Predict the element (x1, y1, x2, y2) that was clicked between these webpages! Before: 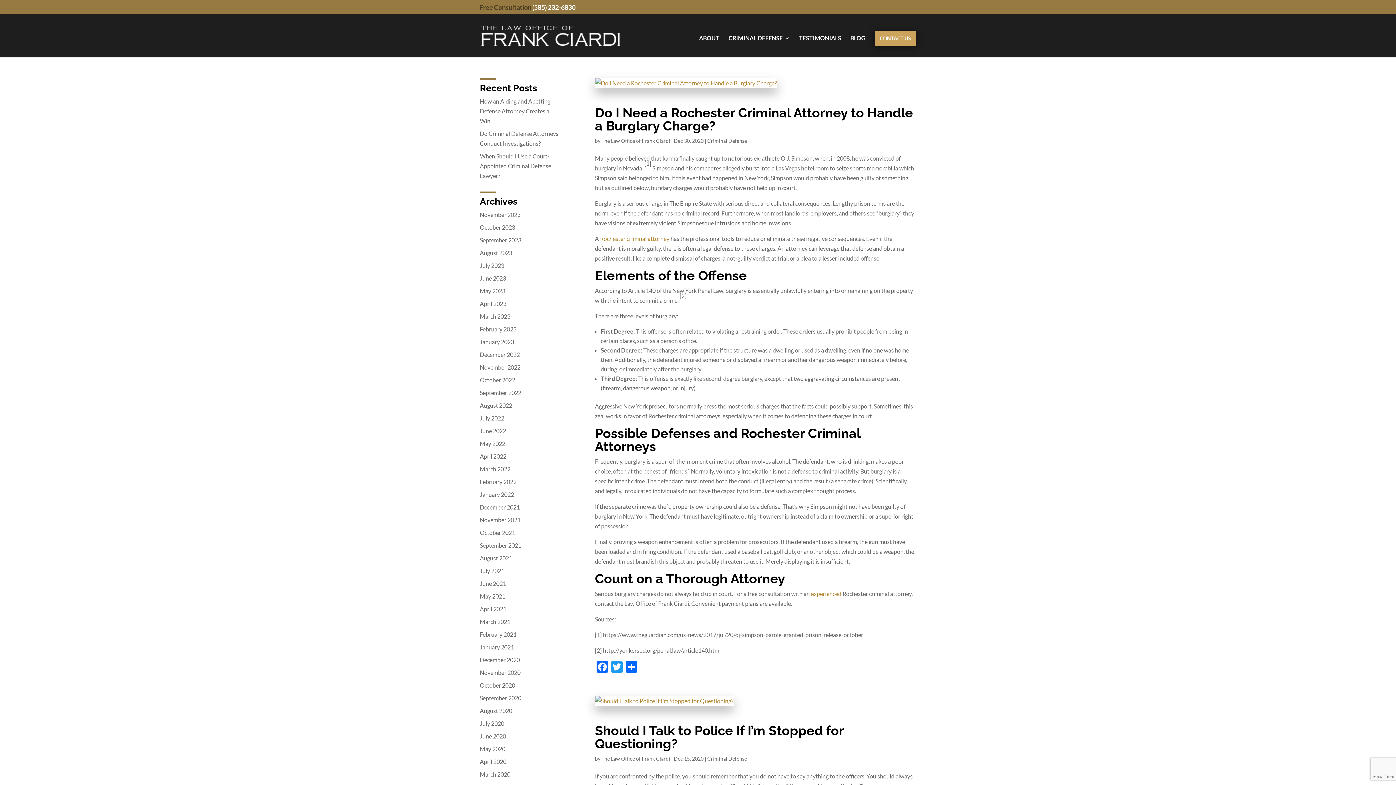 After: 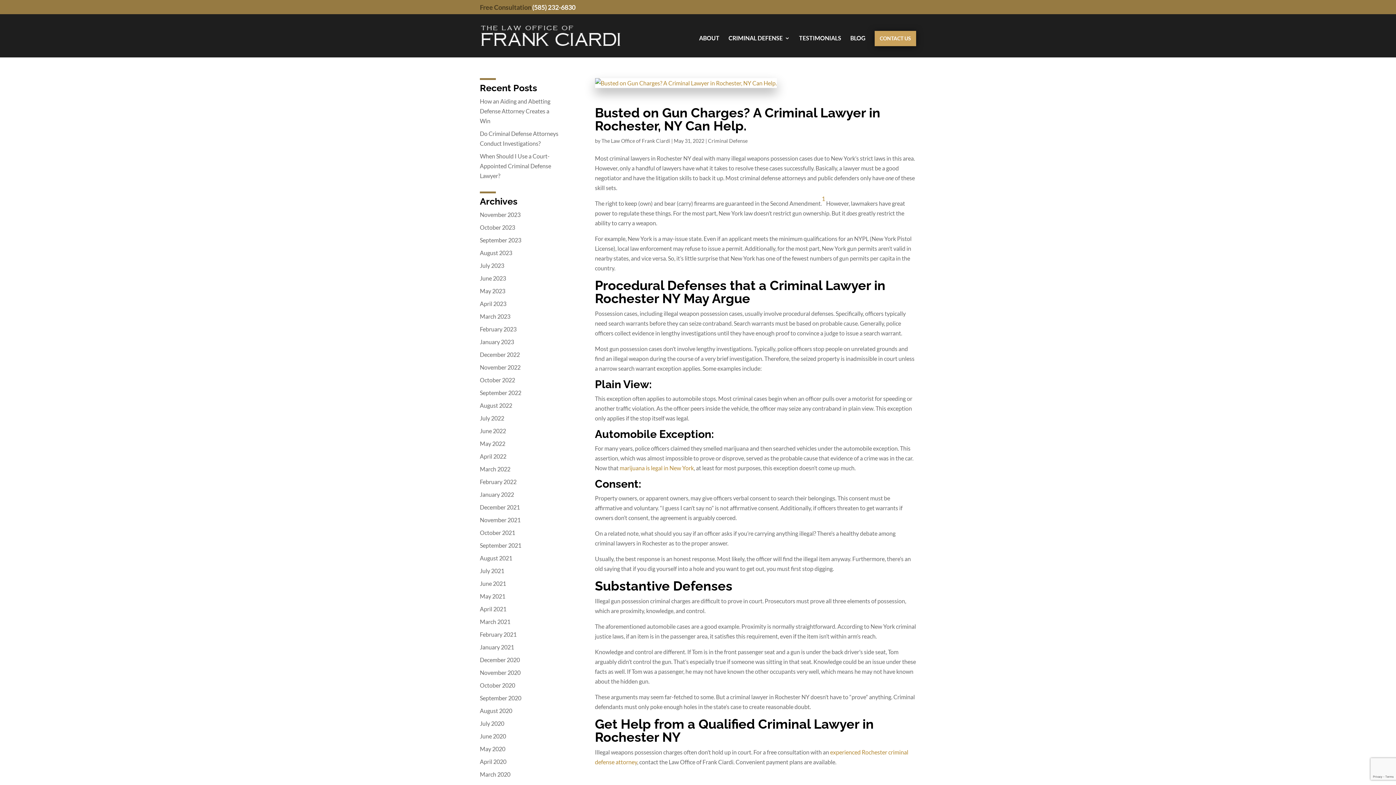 Action: label: May 2022 bbox: (480, 440, 505, 447)